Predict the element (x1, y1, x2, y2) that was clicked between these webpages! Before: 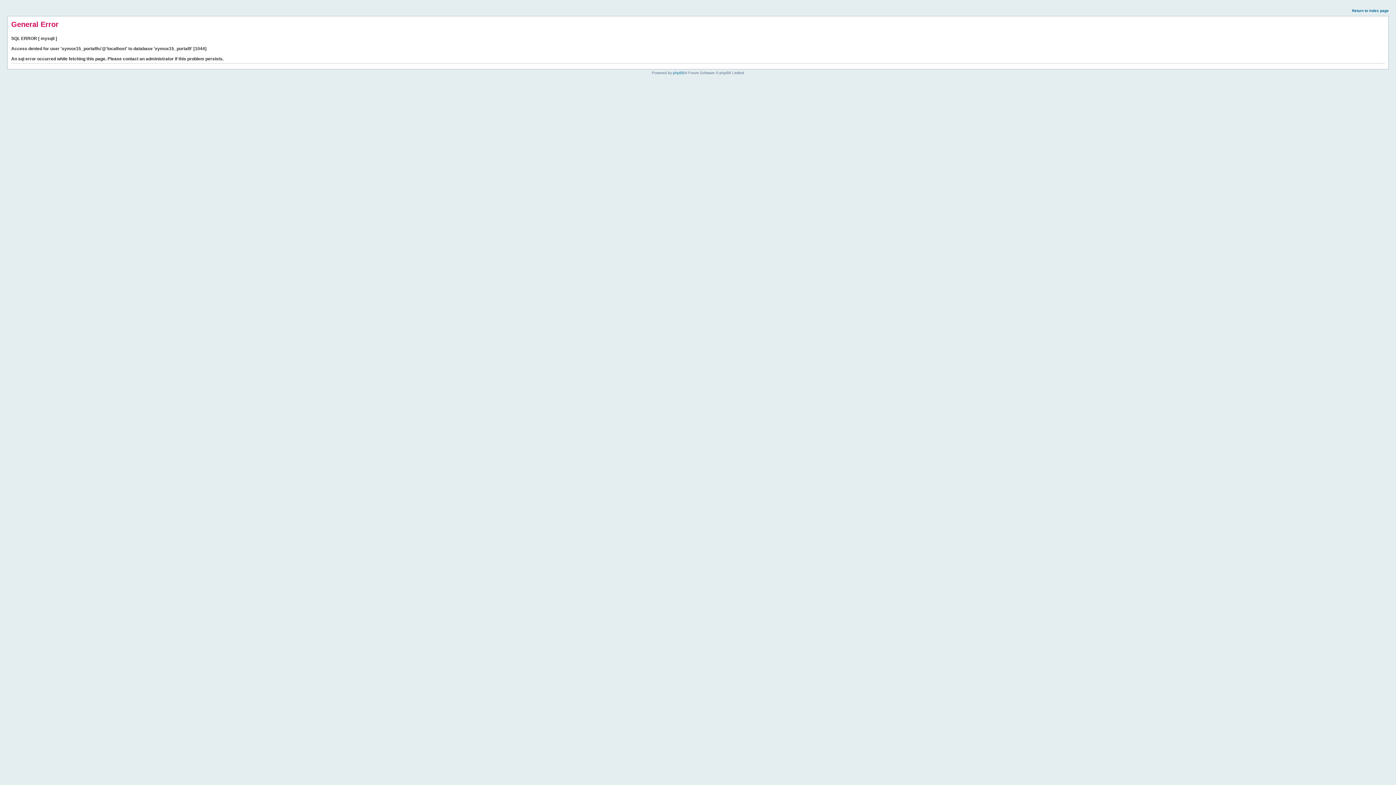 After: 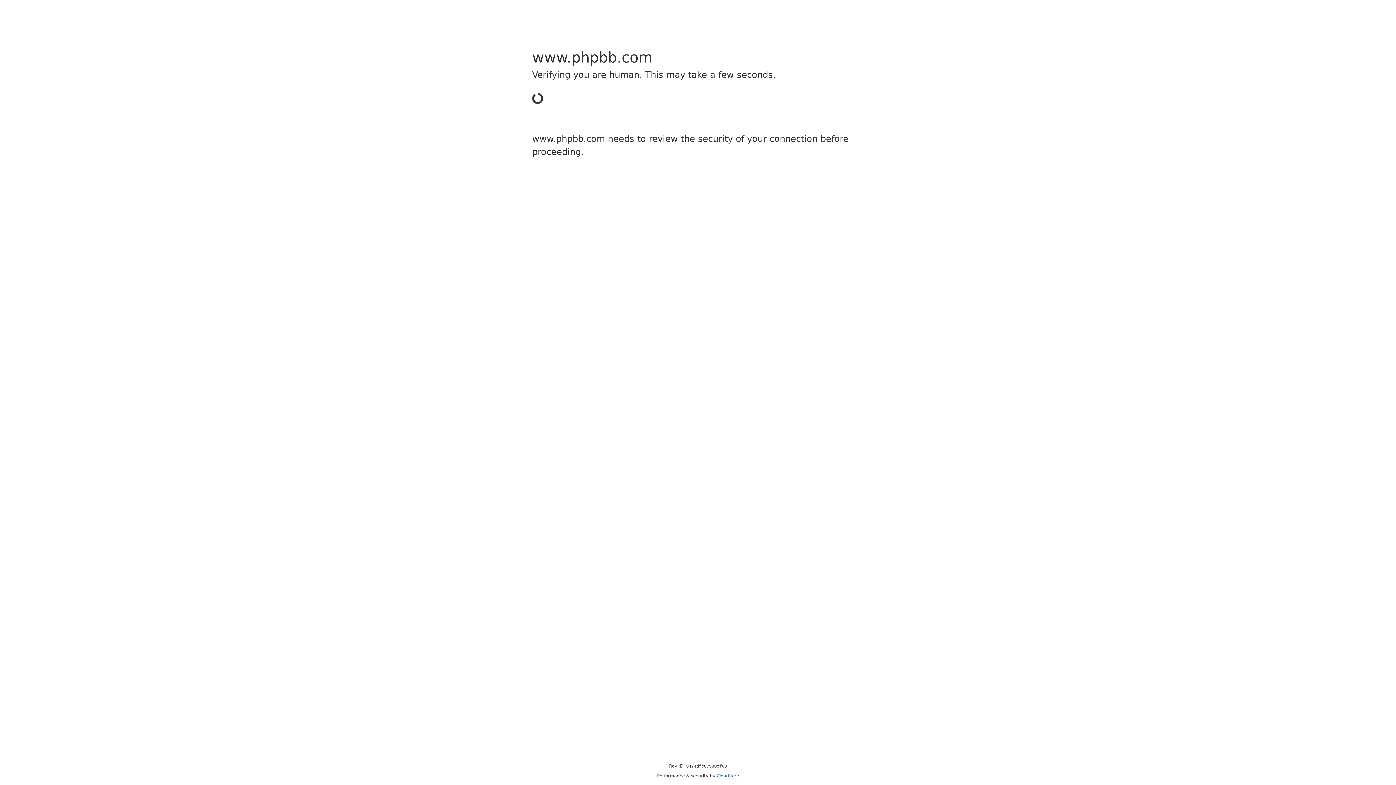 Action: bbox: (673, 70, 684, 74) label: phpBB